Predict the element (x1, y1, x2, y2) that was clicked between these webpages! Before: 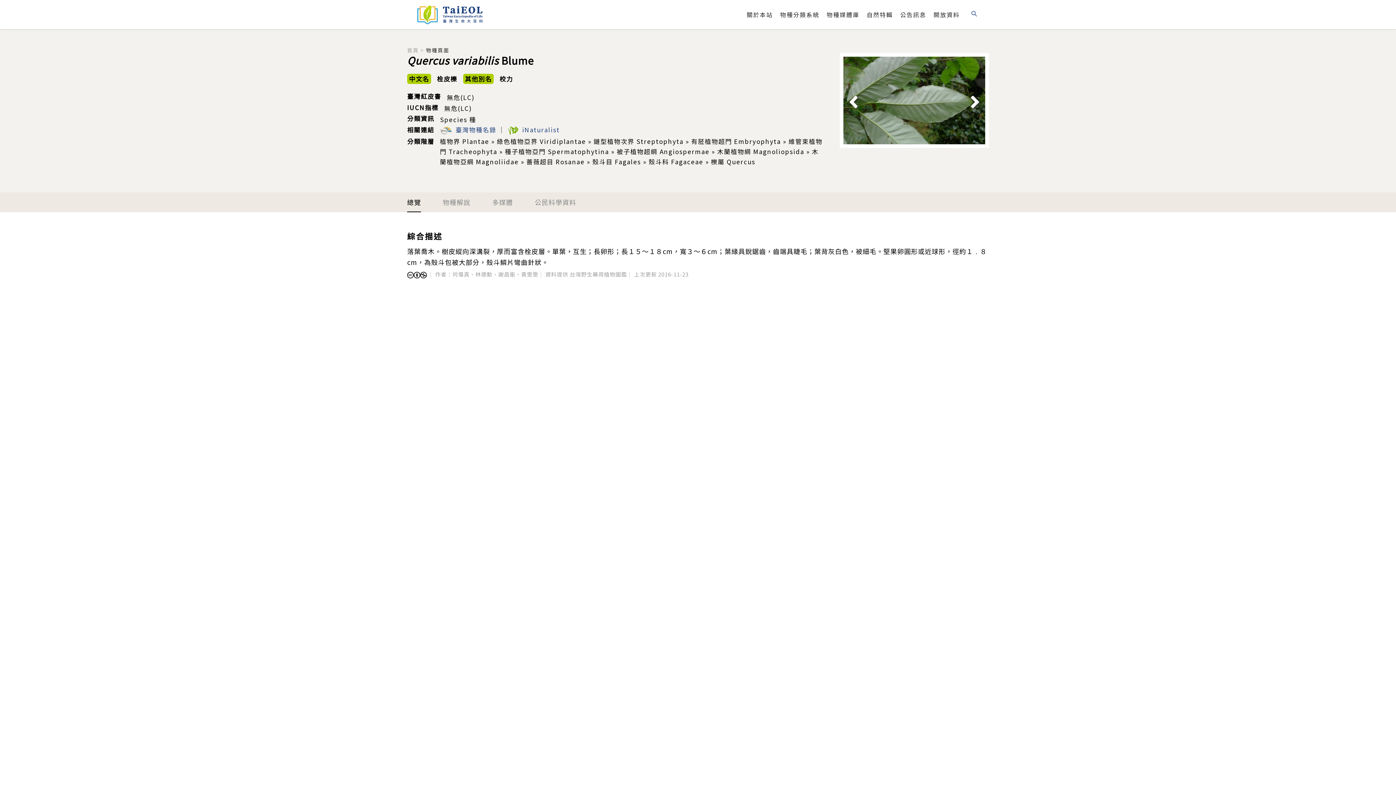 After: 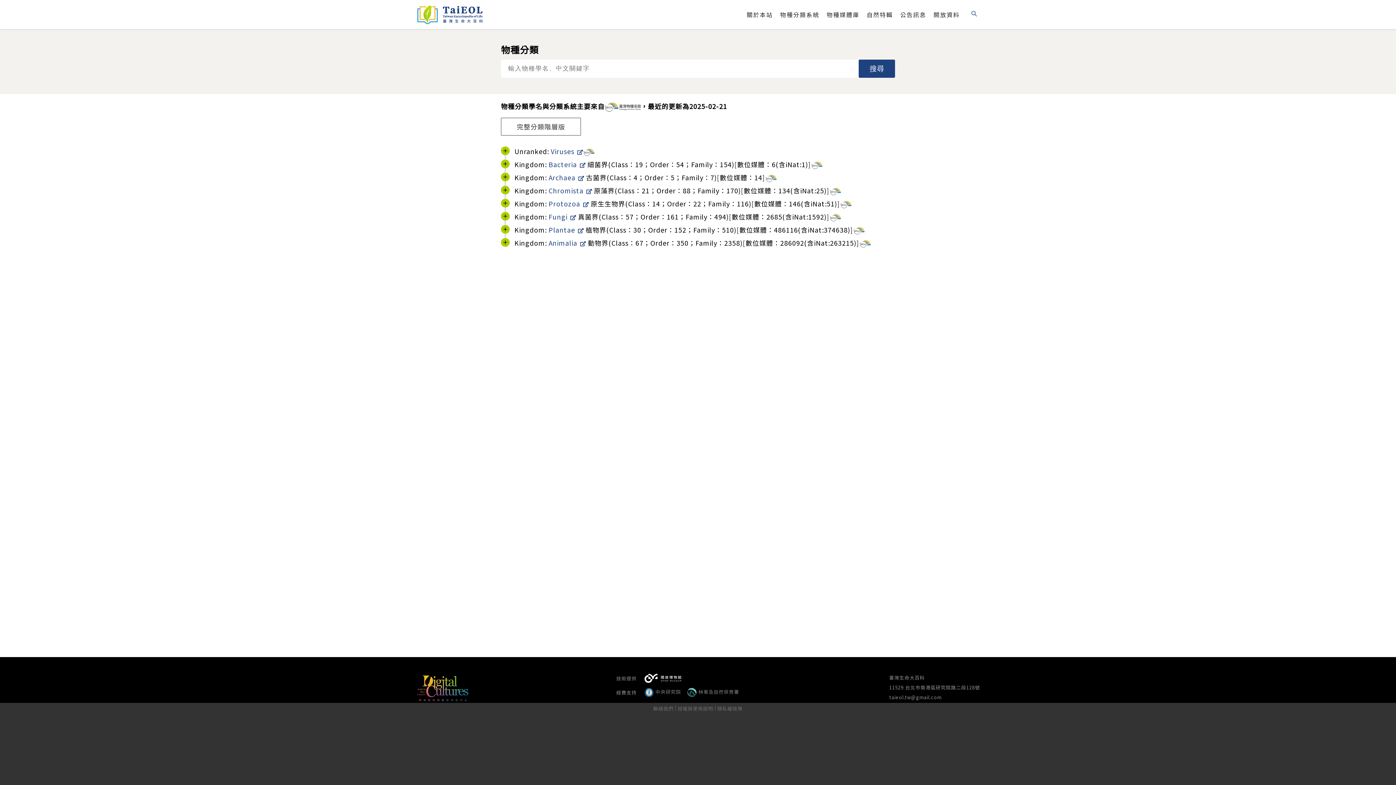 Action: label: 物種分類系統 bbox: (780, 11, 819, 17)